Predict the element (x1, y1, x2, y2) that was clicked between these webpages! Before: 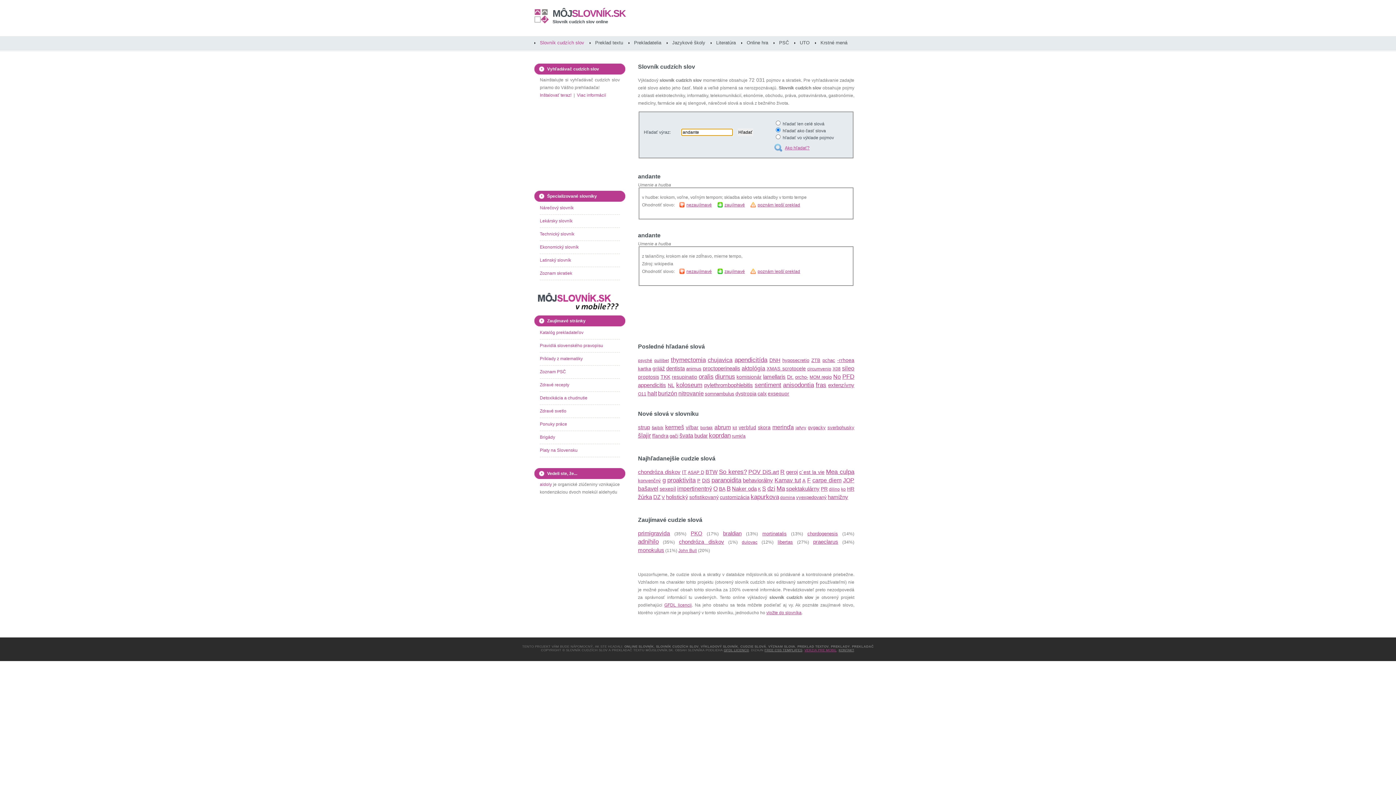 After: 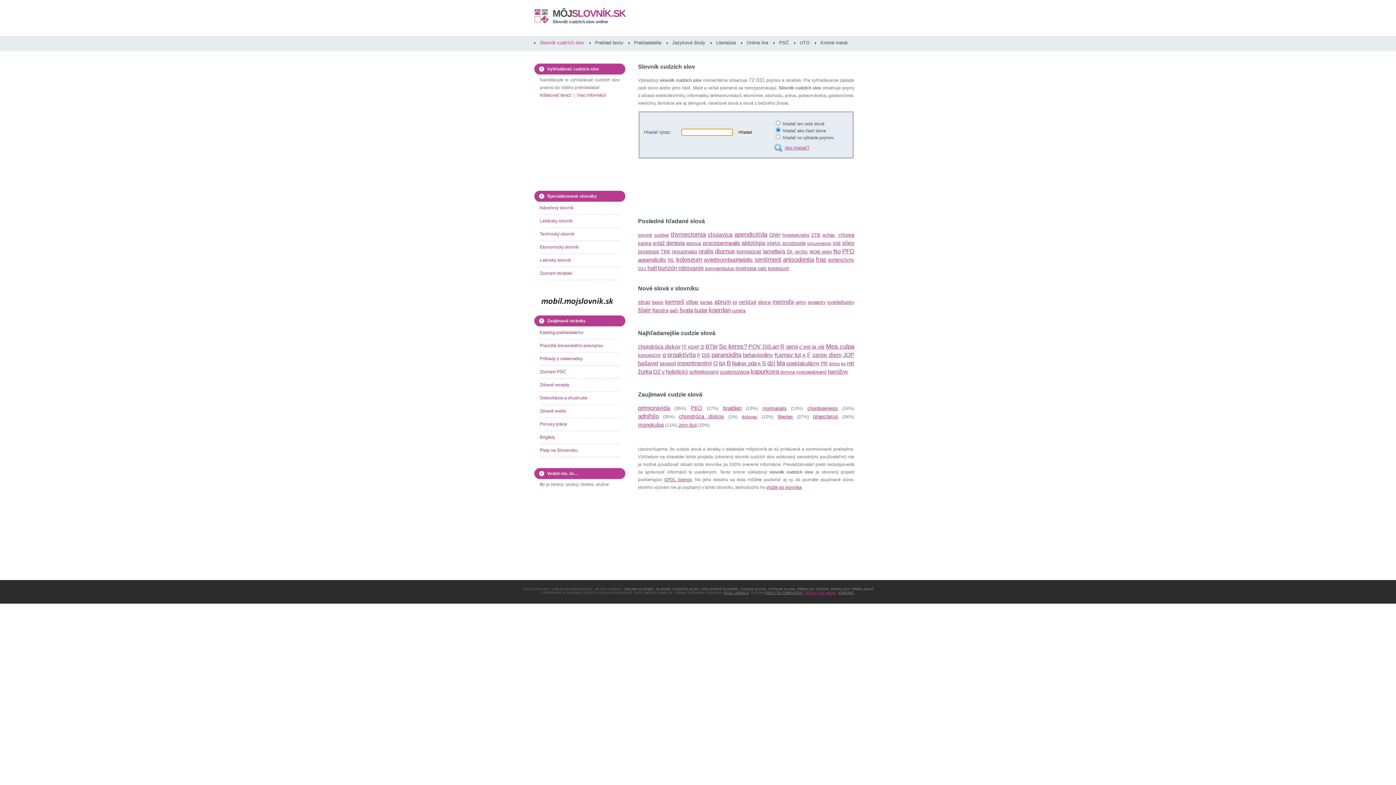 Action: label: MÔJSLOVNÍK.SK bbox: (552, 8, 625, 18)